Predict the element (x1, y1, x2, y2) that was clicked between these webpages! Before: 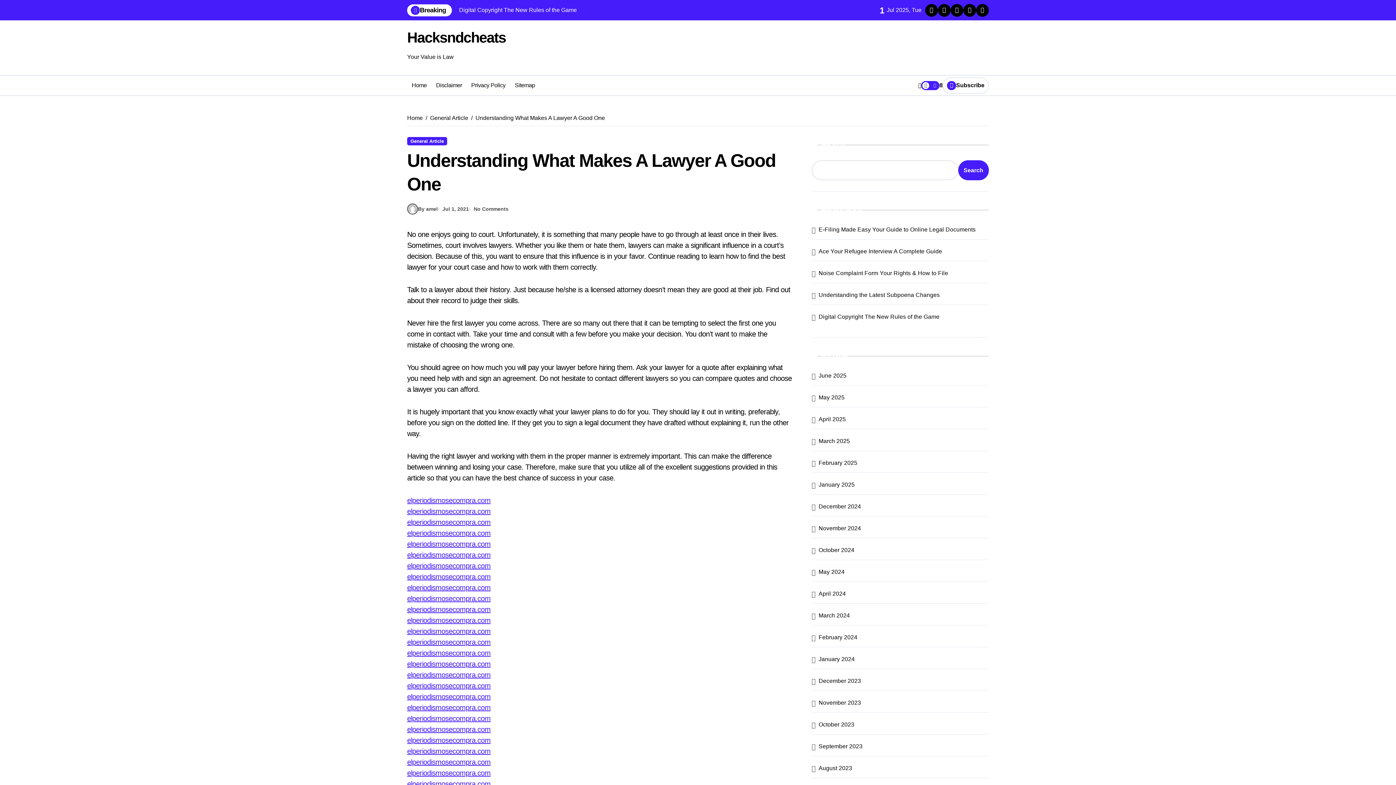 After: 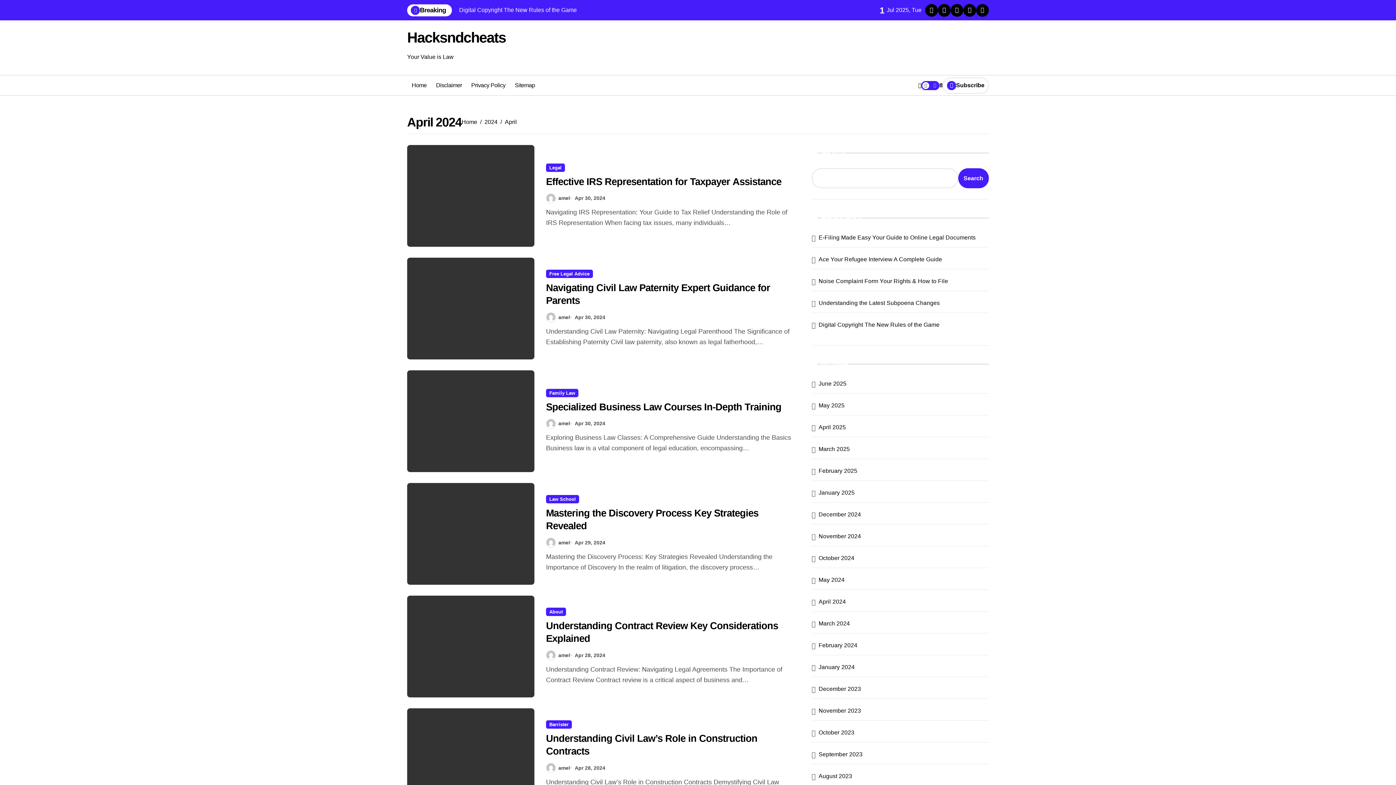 Action: bbox: (818, 590, 988, 598) label: April 2024